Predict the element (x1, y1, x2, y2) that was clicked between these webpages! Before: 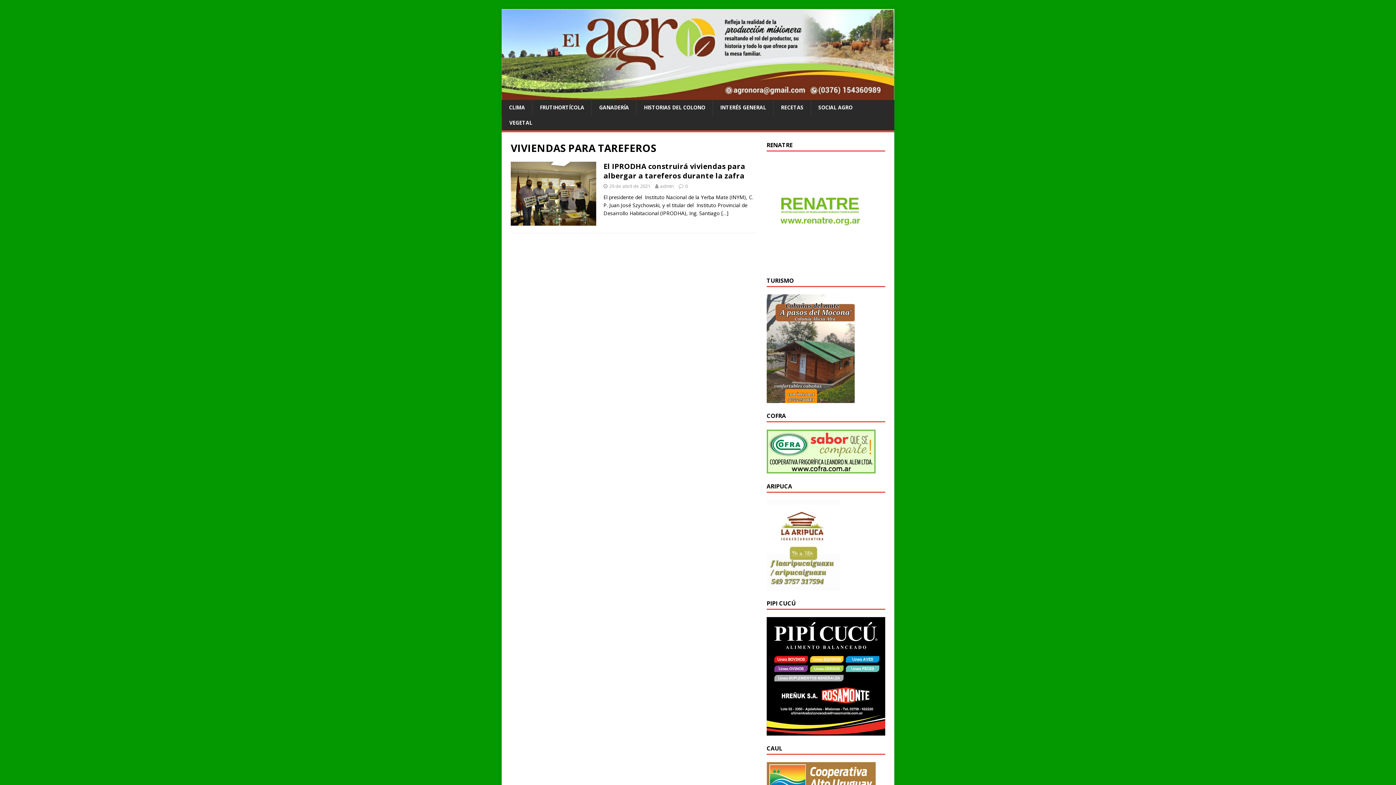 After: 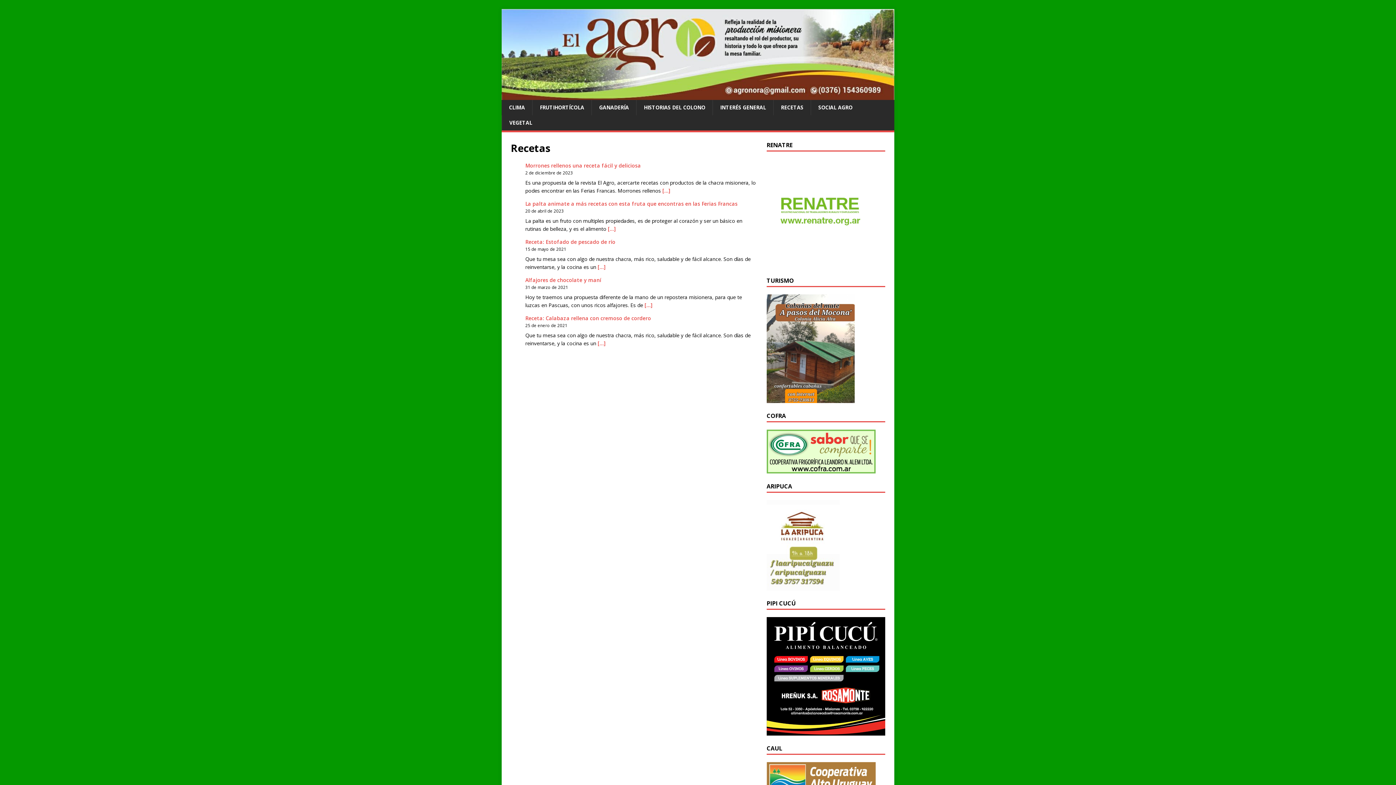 Action: label: RECETAS bbox: (773, 99, 810, 115)